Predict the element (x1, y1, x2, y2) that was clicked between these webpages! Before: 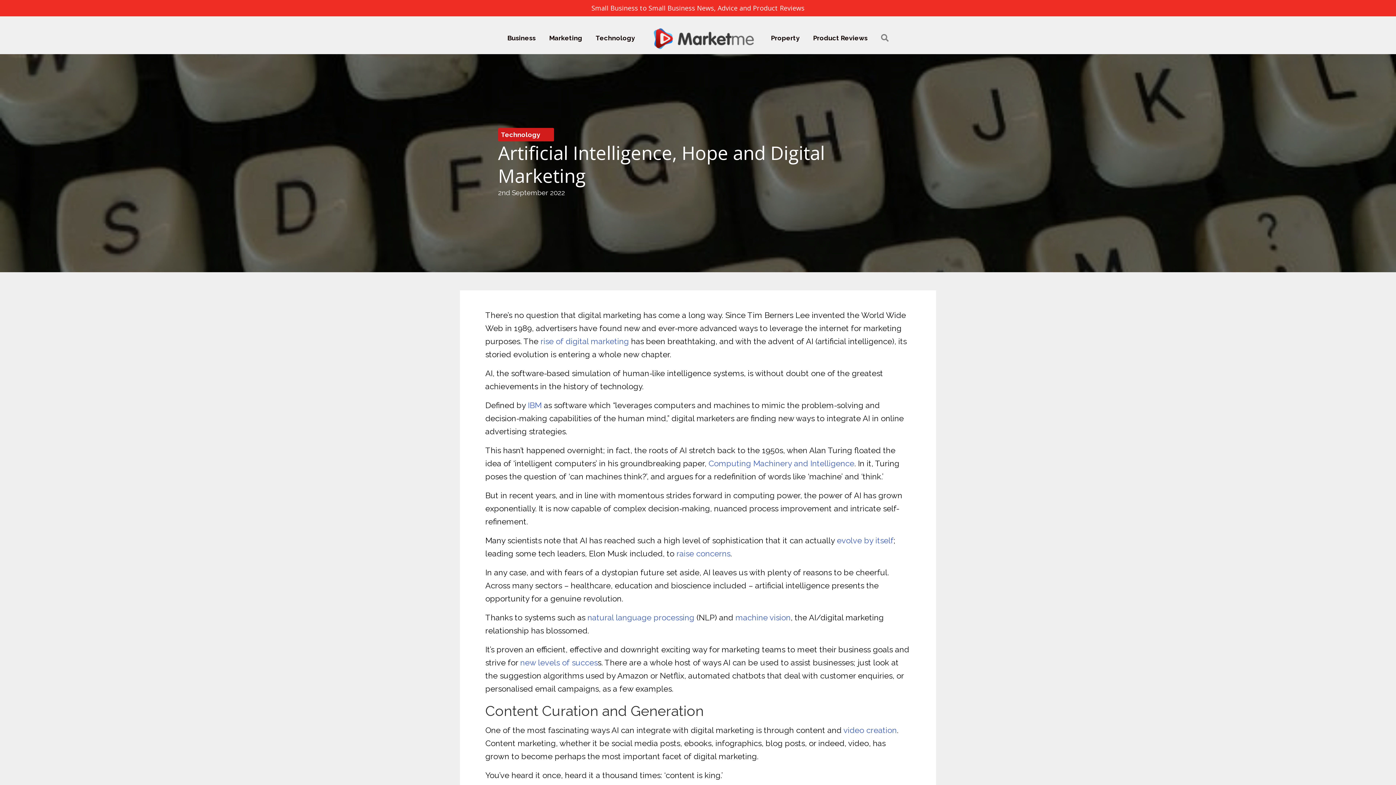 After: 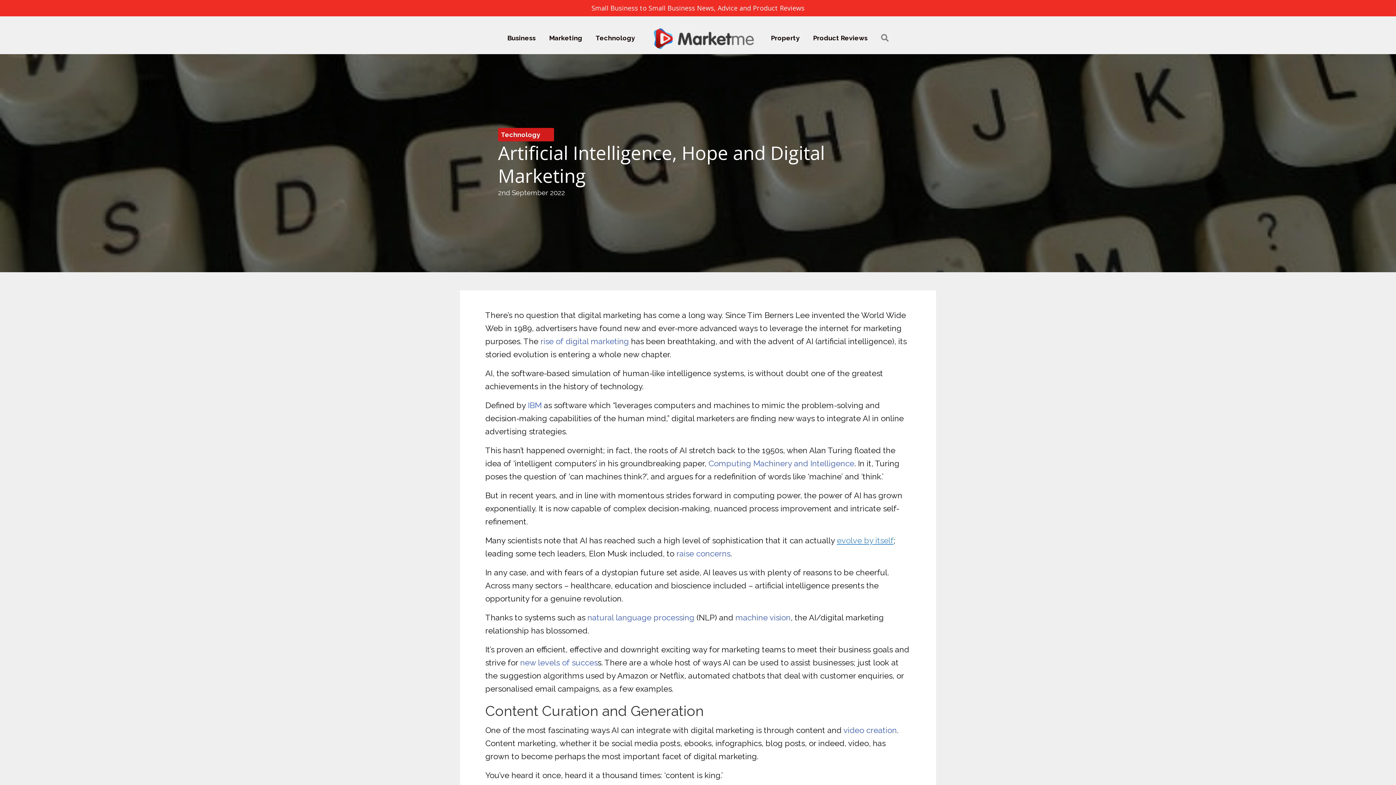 Action: label: evolve by itself bbox: (837, 536, 893, 545)